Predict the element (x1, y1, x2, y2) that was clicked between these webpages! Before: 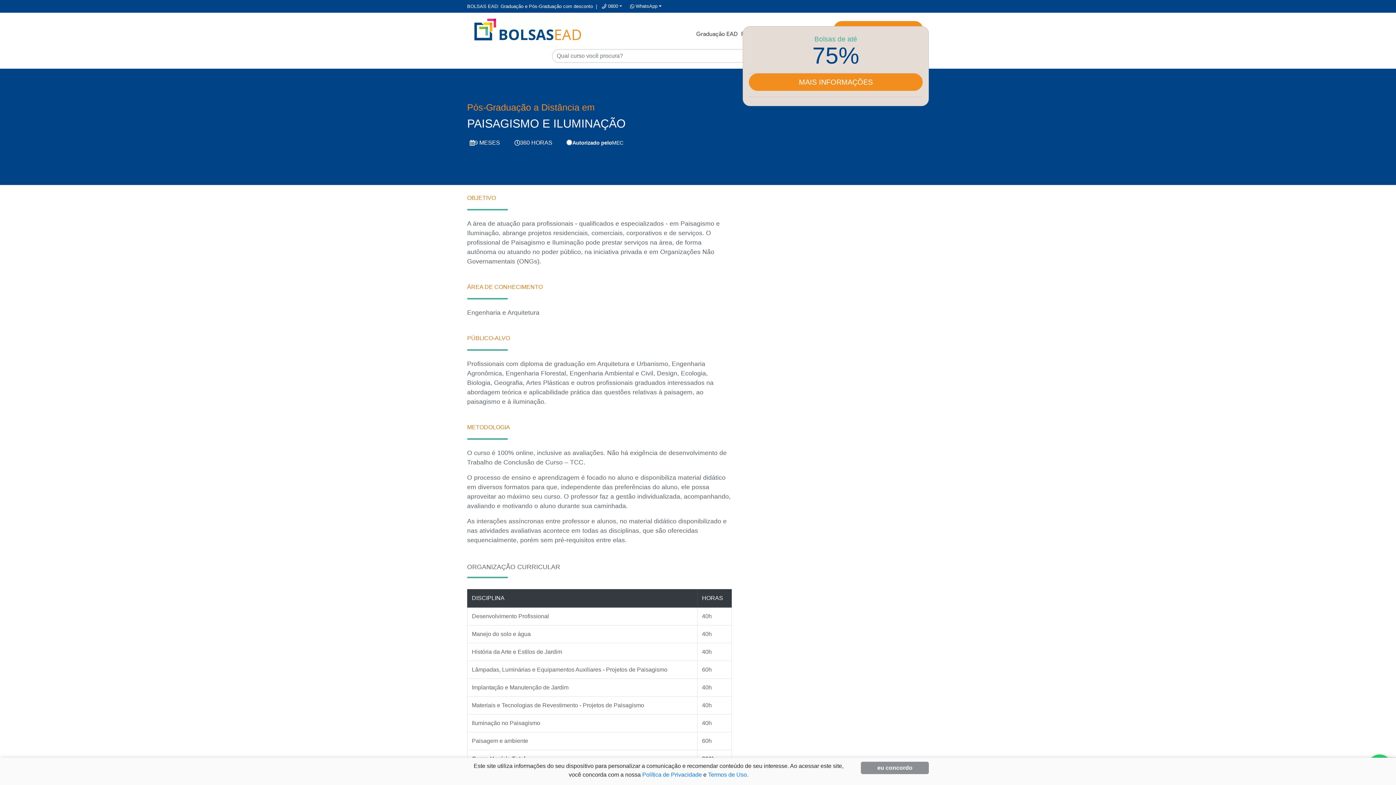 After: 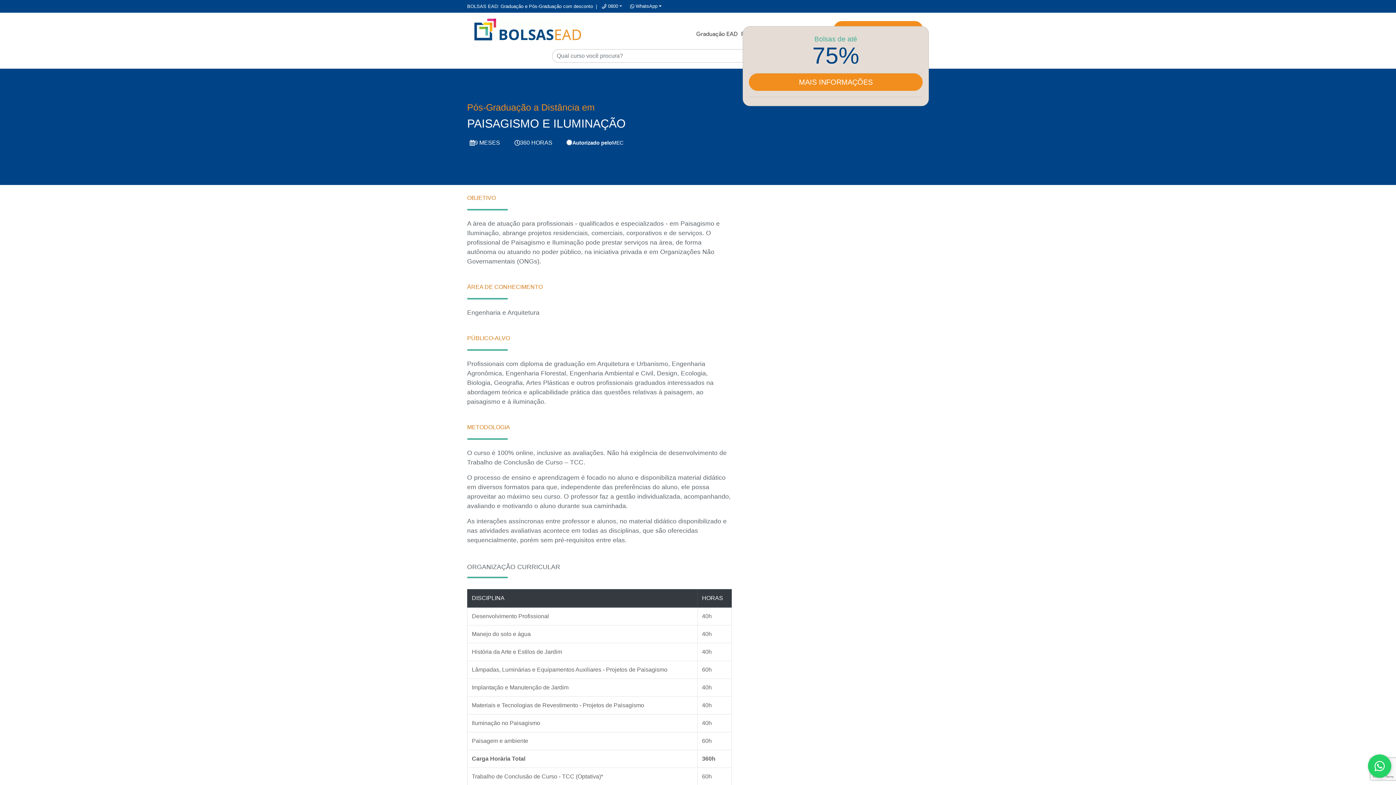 Action: bbox: (861, 762, 929, 774) label: eu concordo